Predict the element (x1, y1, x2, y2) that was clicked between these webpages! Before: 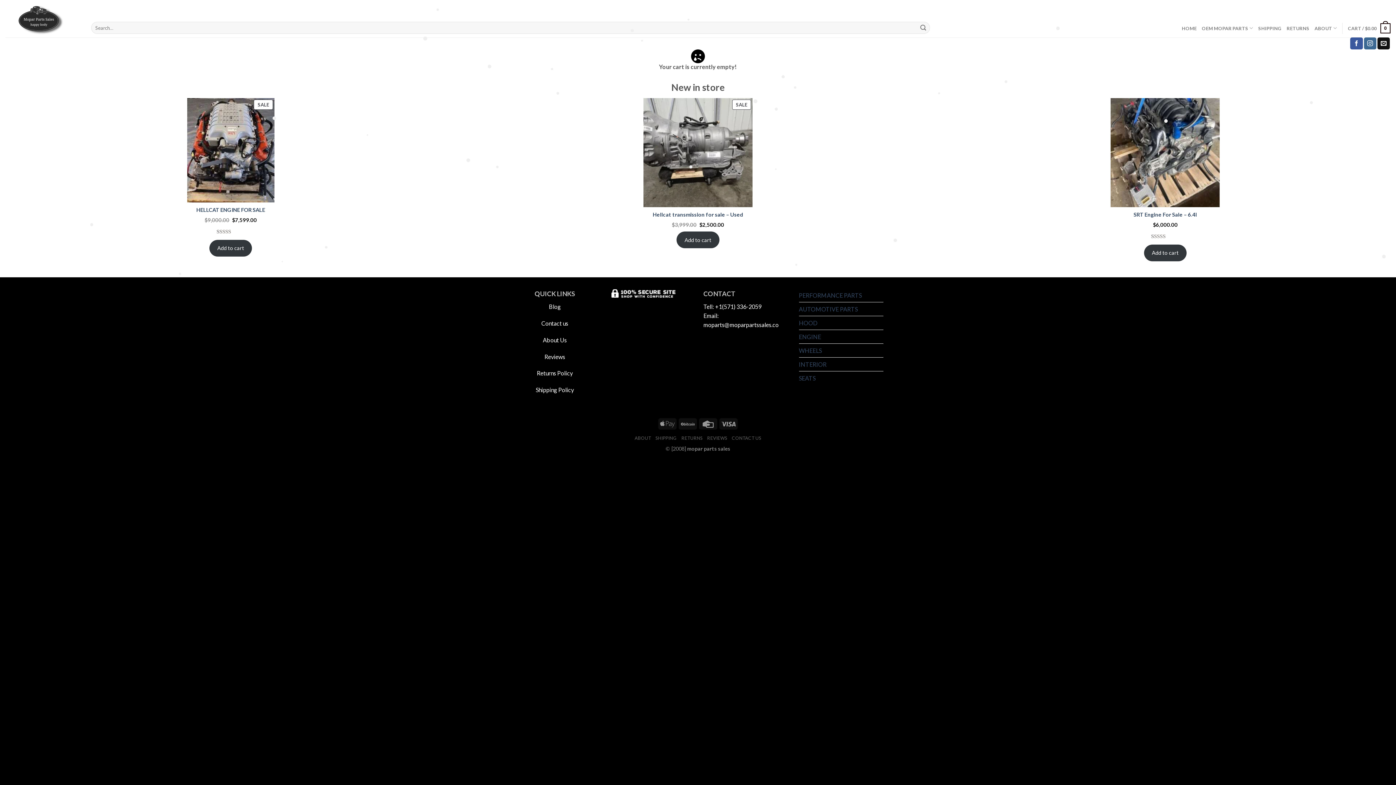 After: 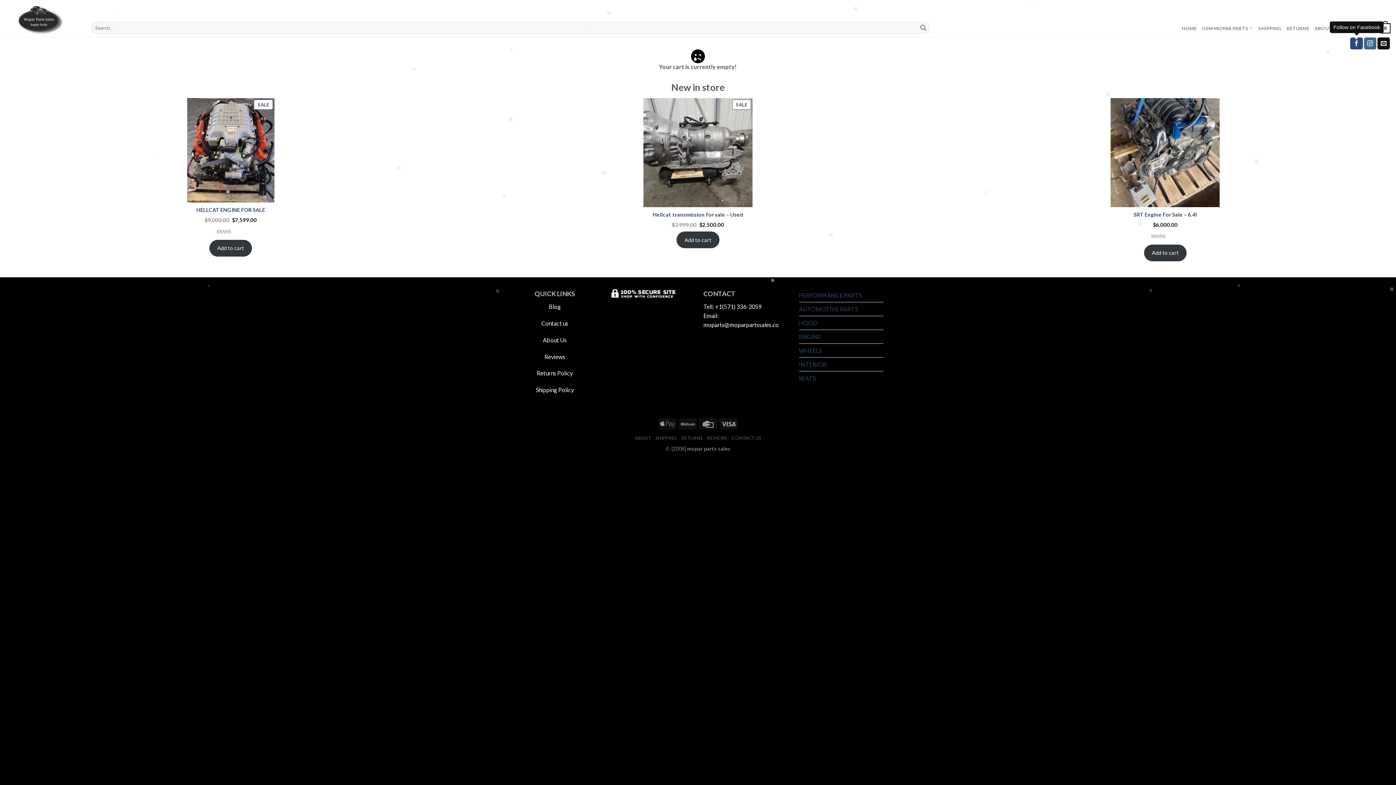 Action: bbox: (1350, 37, 1363, 49)